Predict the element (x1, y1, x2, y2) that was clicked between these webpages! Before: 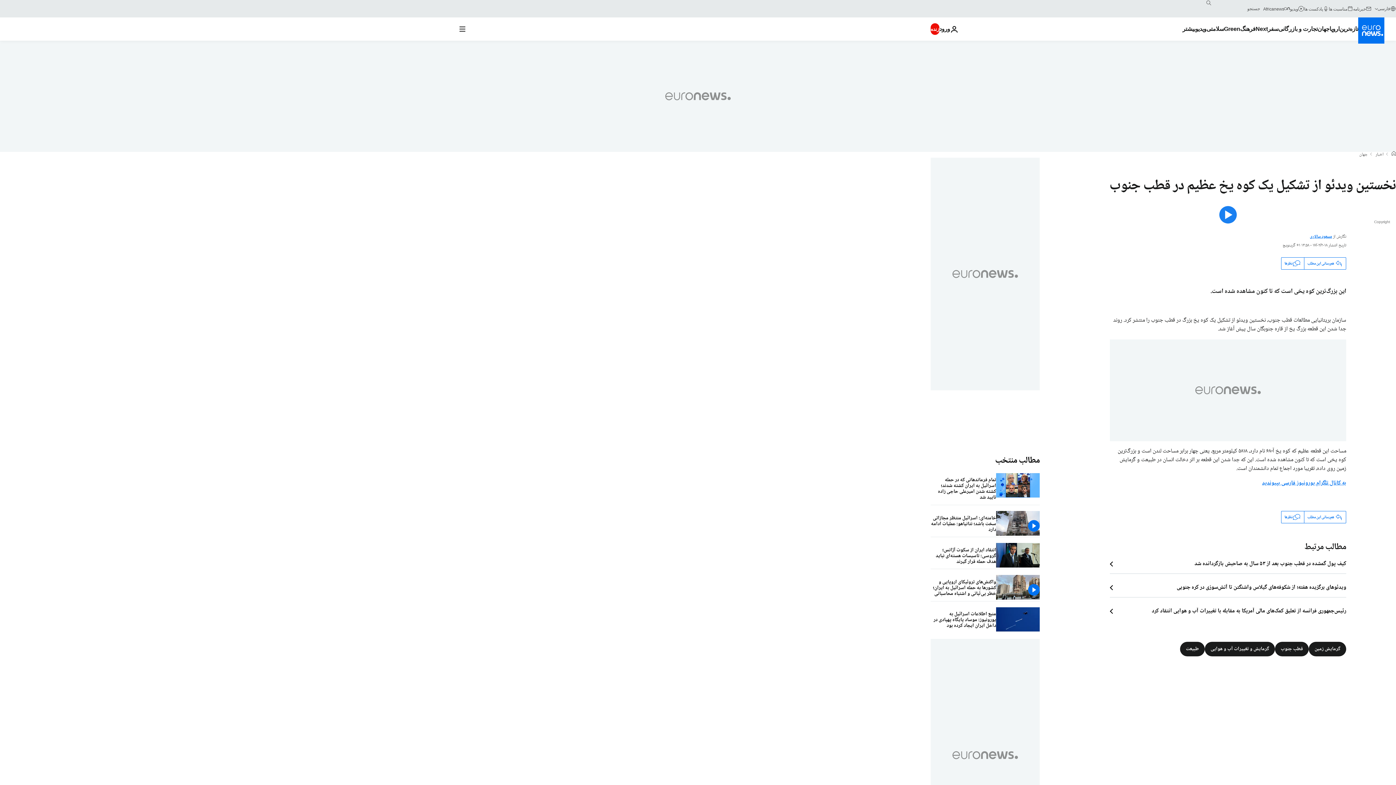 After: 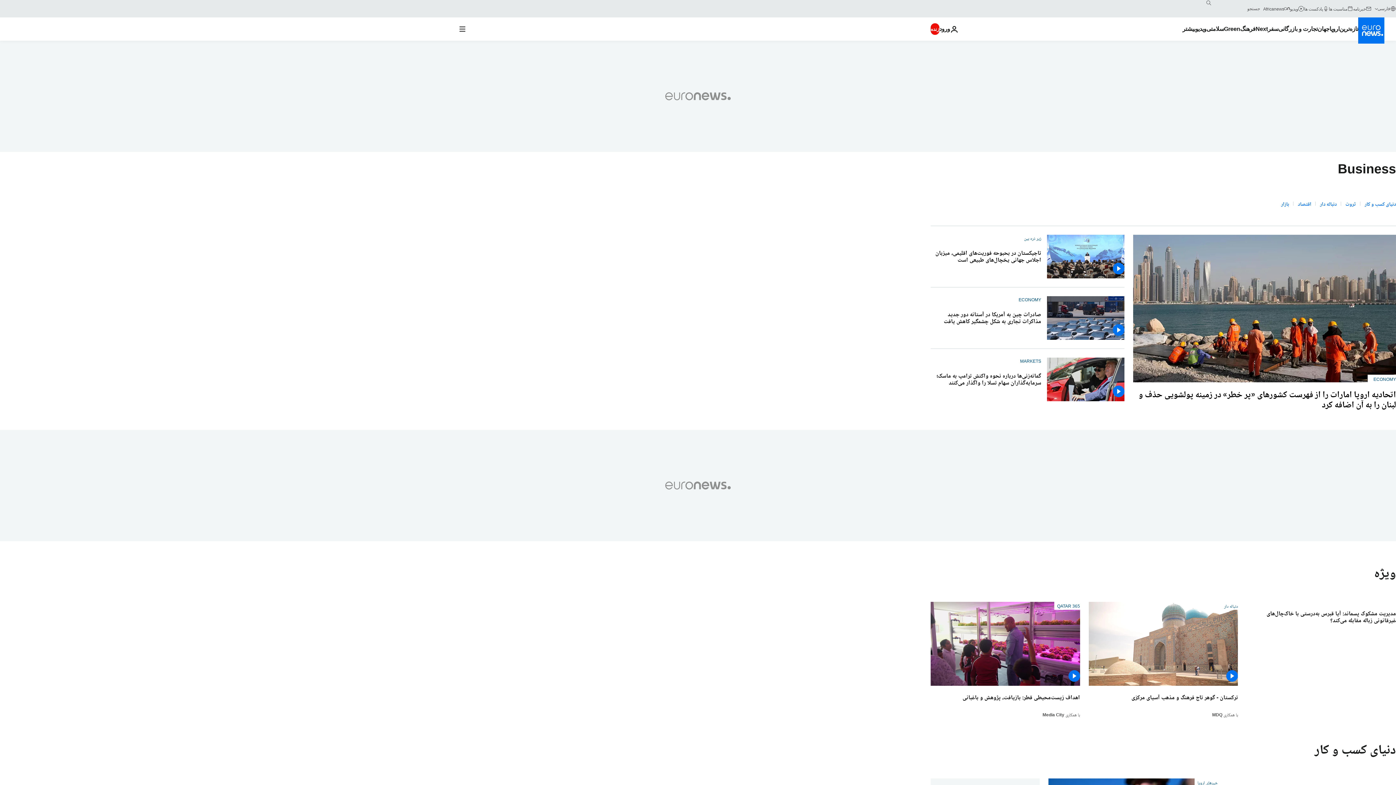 Action: bbox: (1278, 17, 1317, 40) label: Read more about تجارت و بازرگانی